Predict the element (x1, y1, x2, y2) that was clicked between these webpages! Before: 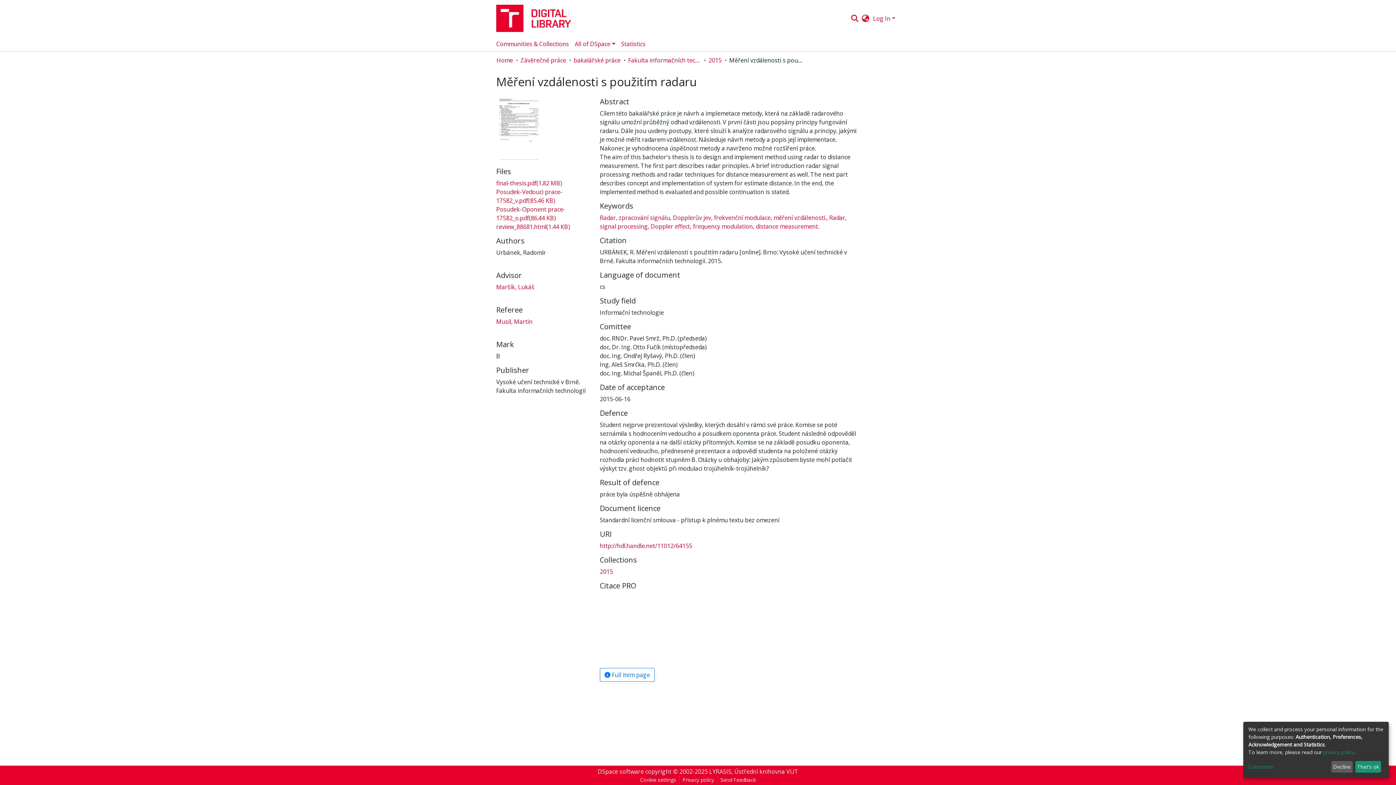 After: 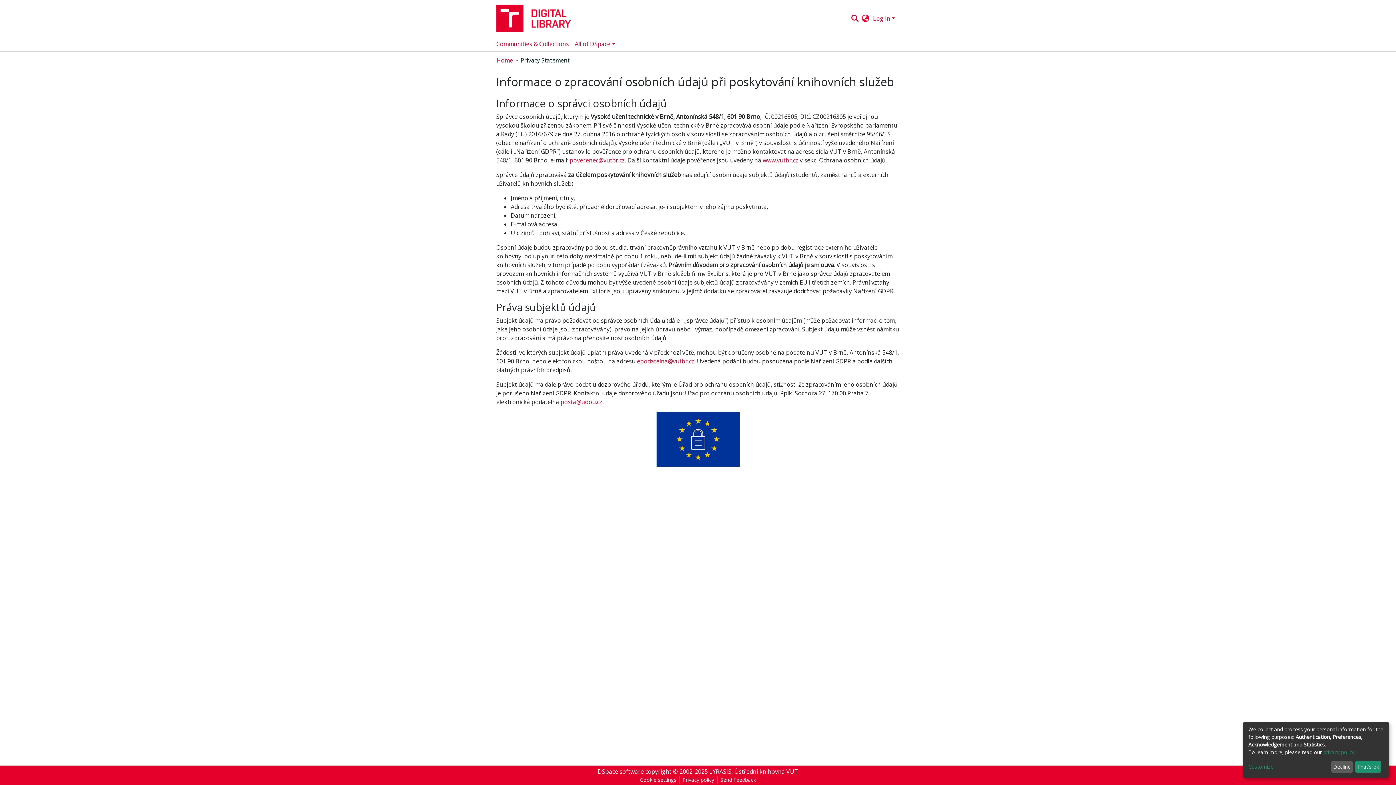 Action: label: privacy policy bbox: (1323, 749, 1354, 755)